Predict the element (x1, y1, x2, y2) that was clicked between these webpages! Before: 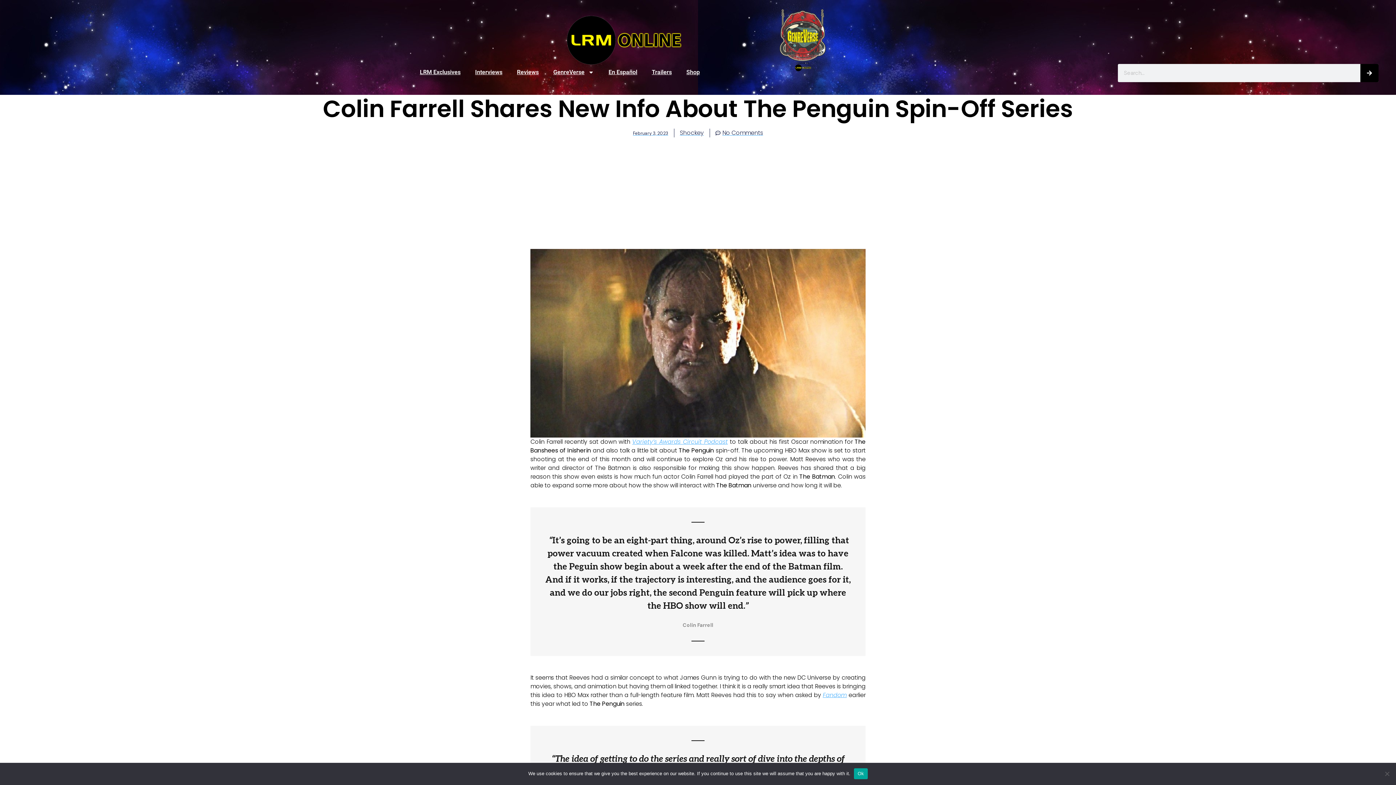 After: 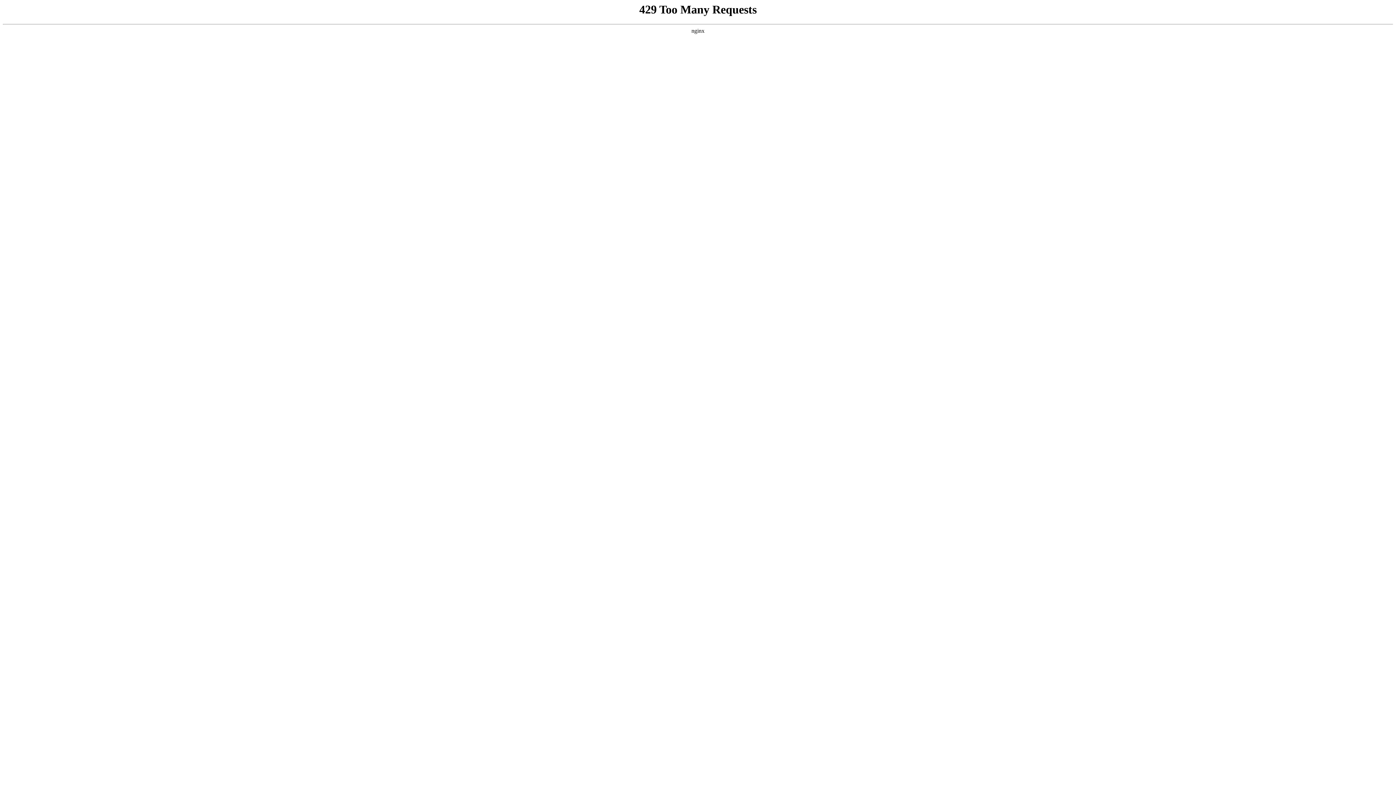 Action: bbox: (558, 7, 837, 73)